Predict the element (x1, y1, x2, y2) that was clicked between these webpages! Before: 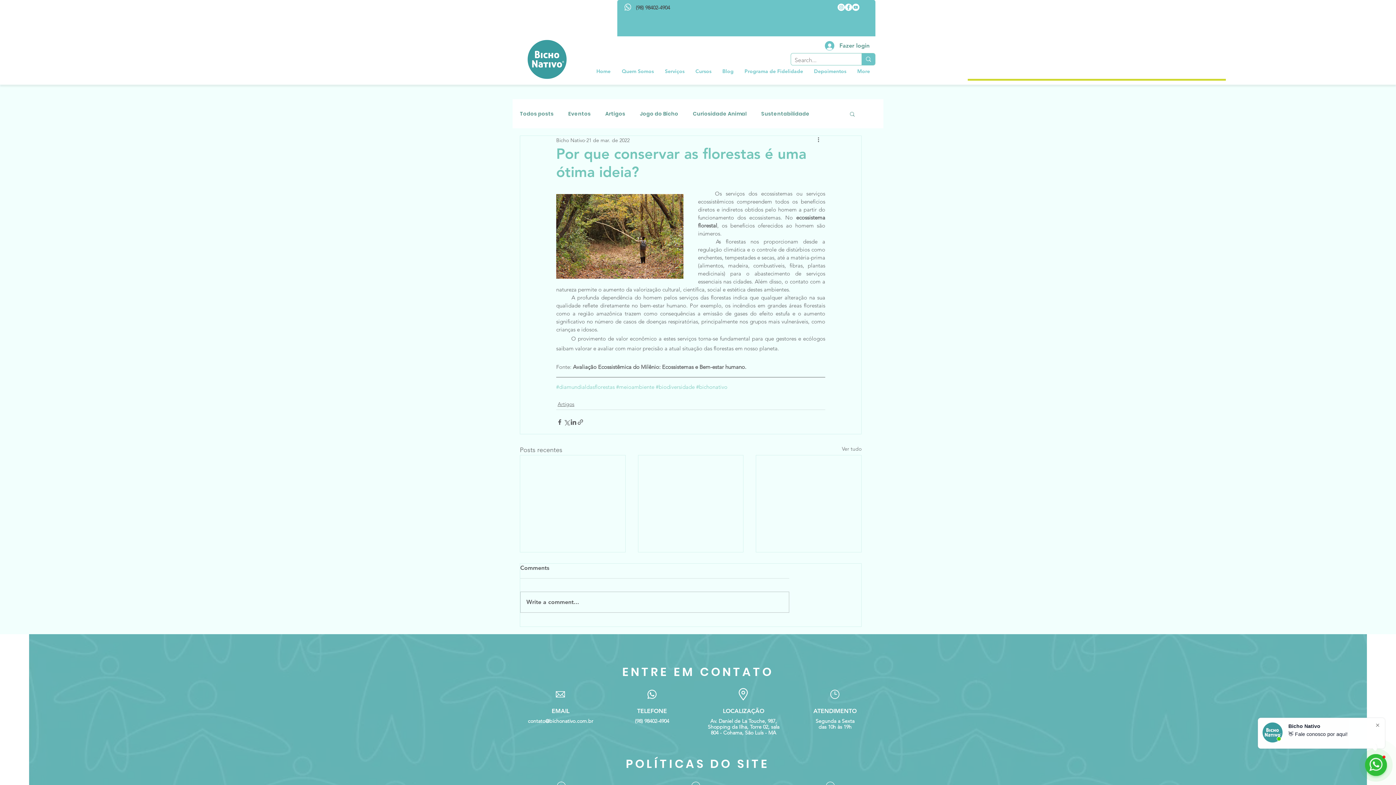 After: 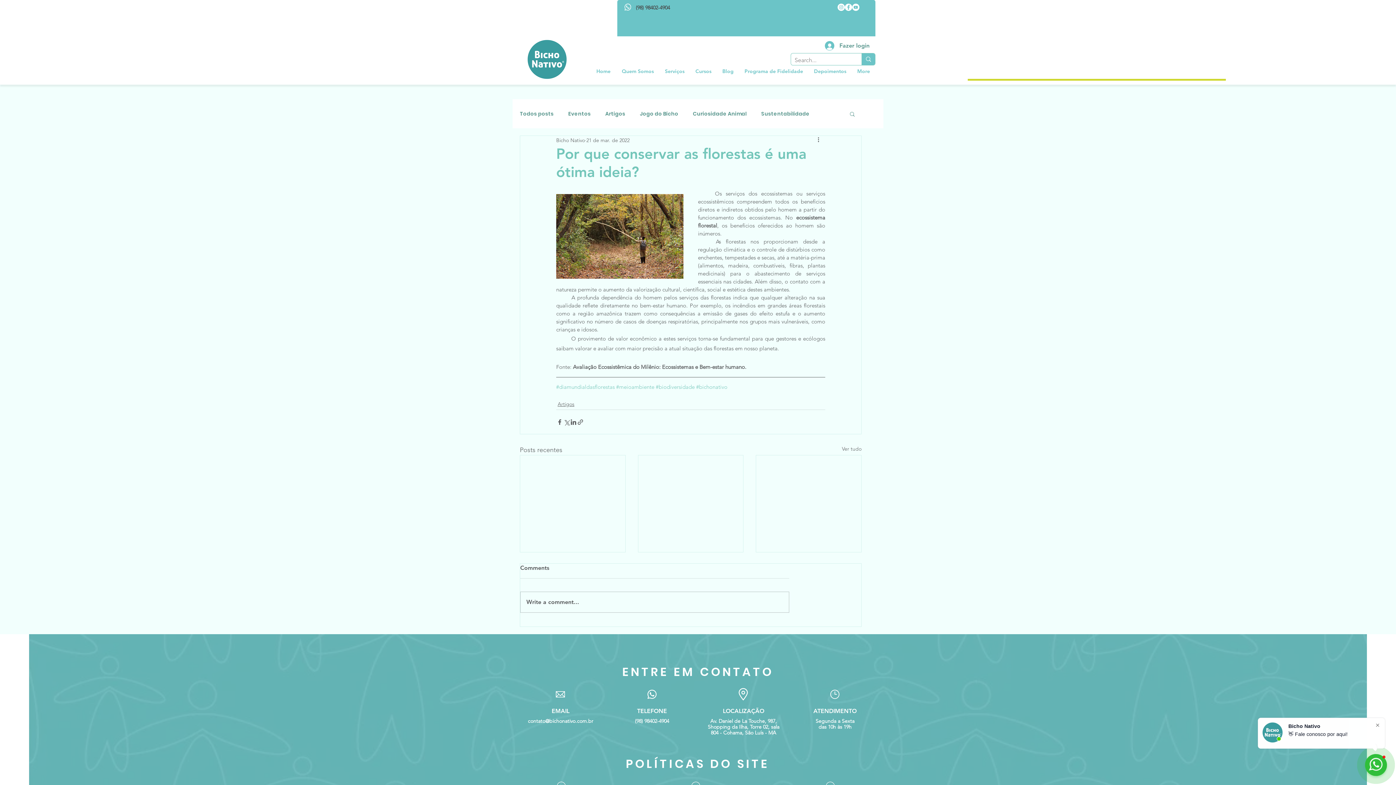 Action: bbox: (659, 67, 690, 74) label: Serviços